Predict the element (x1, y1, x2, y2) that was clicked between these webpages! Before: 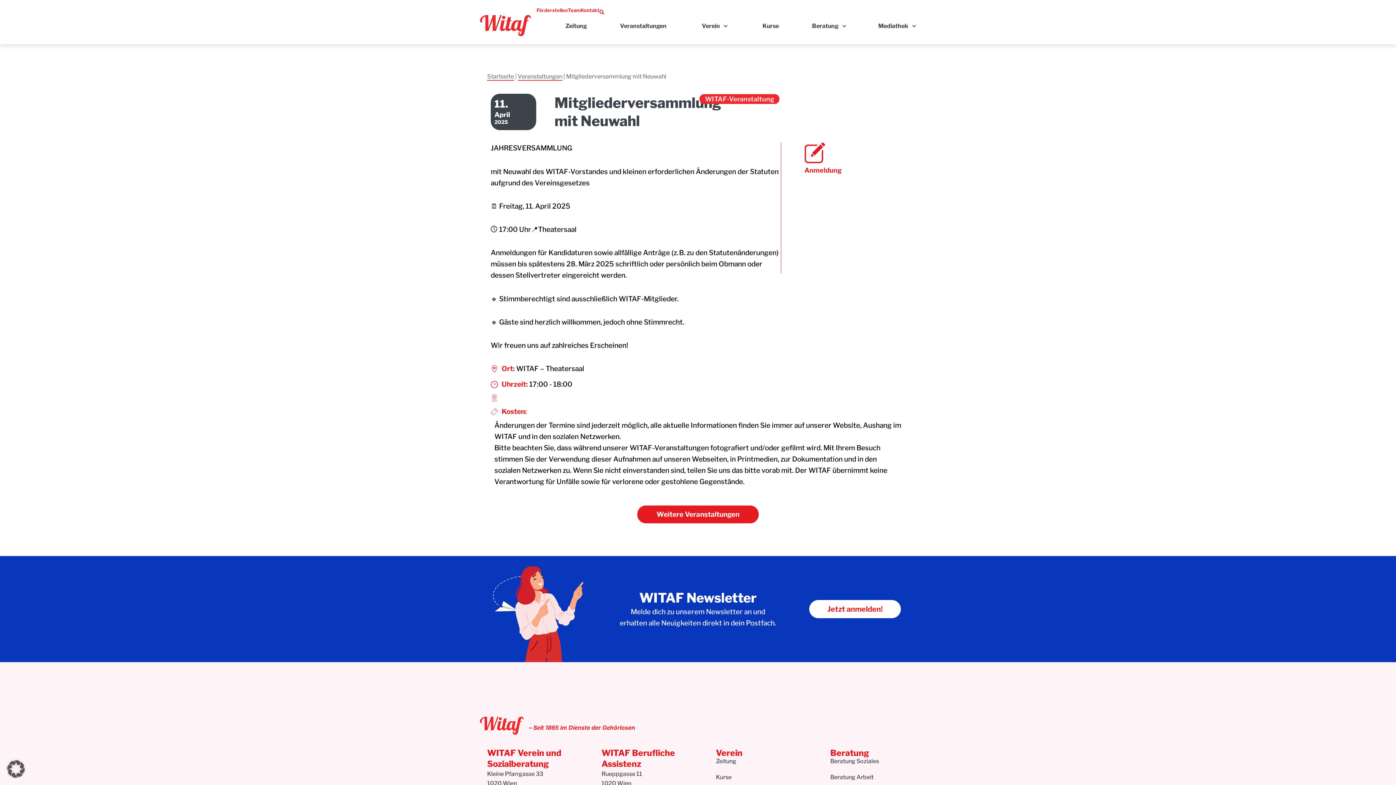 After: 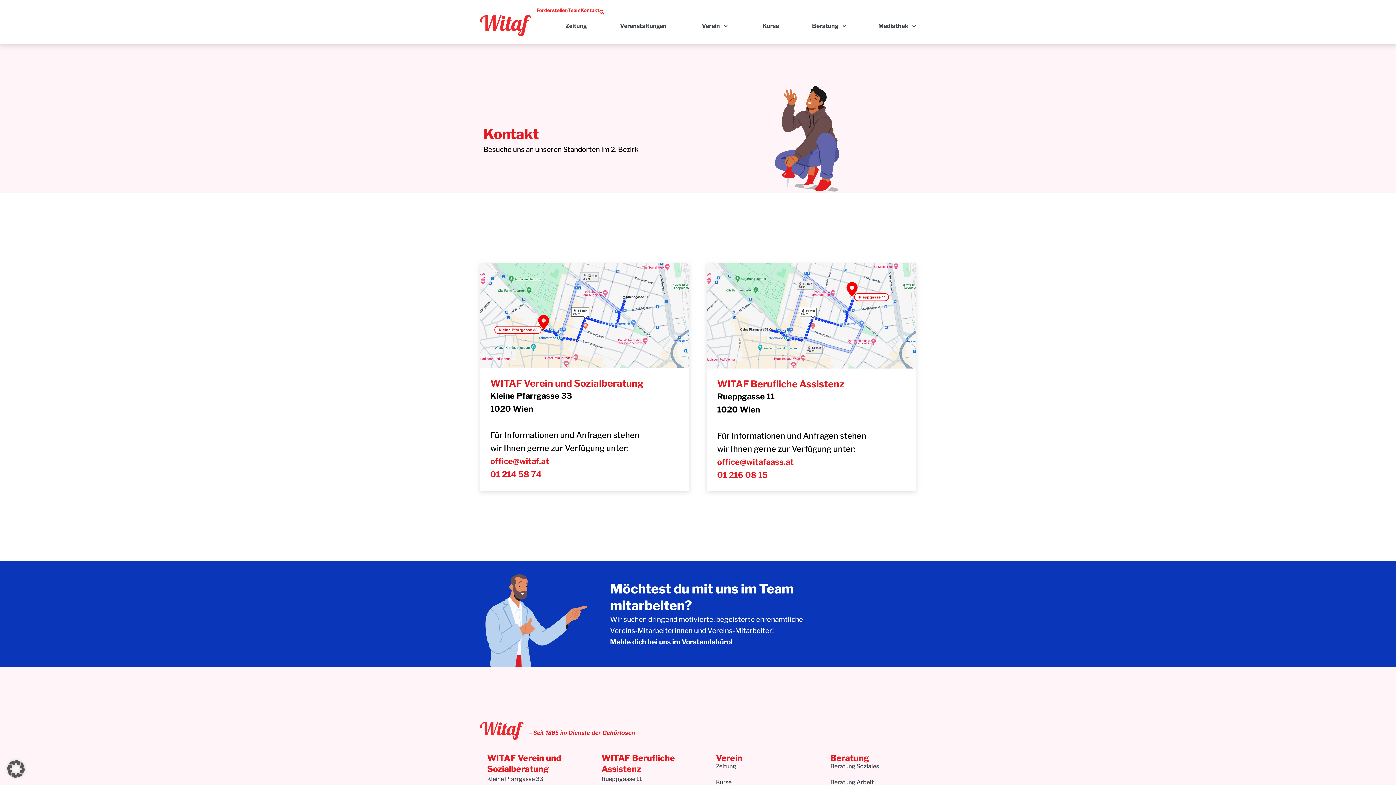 Action: bbox: (580, 7, 599, 13) label: Kontakt